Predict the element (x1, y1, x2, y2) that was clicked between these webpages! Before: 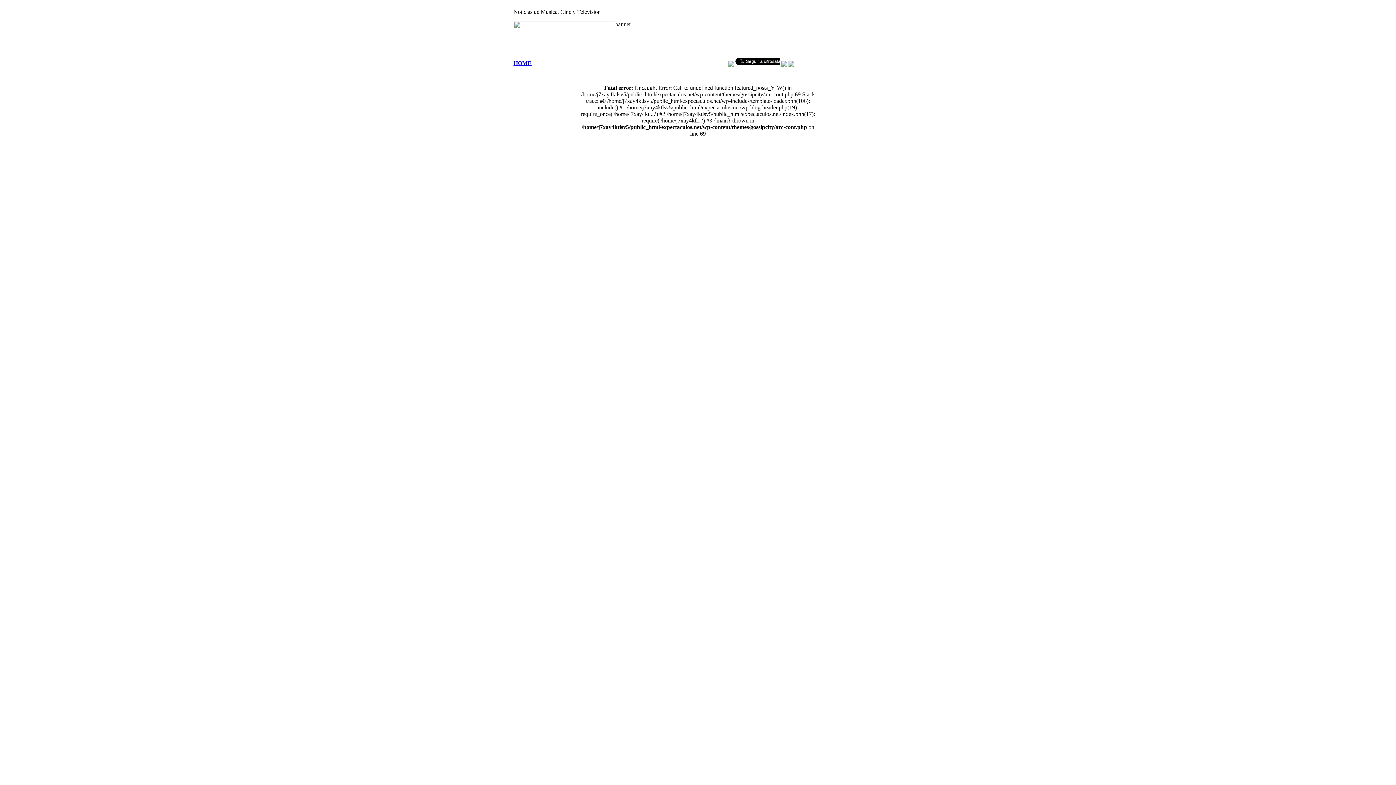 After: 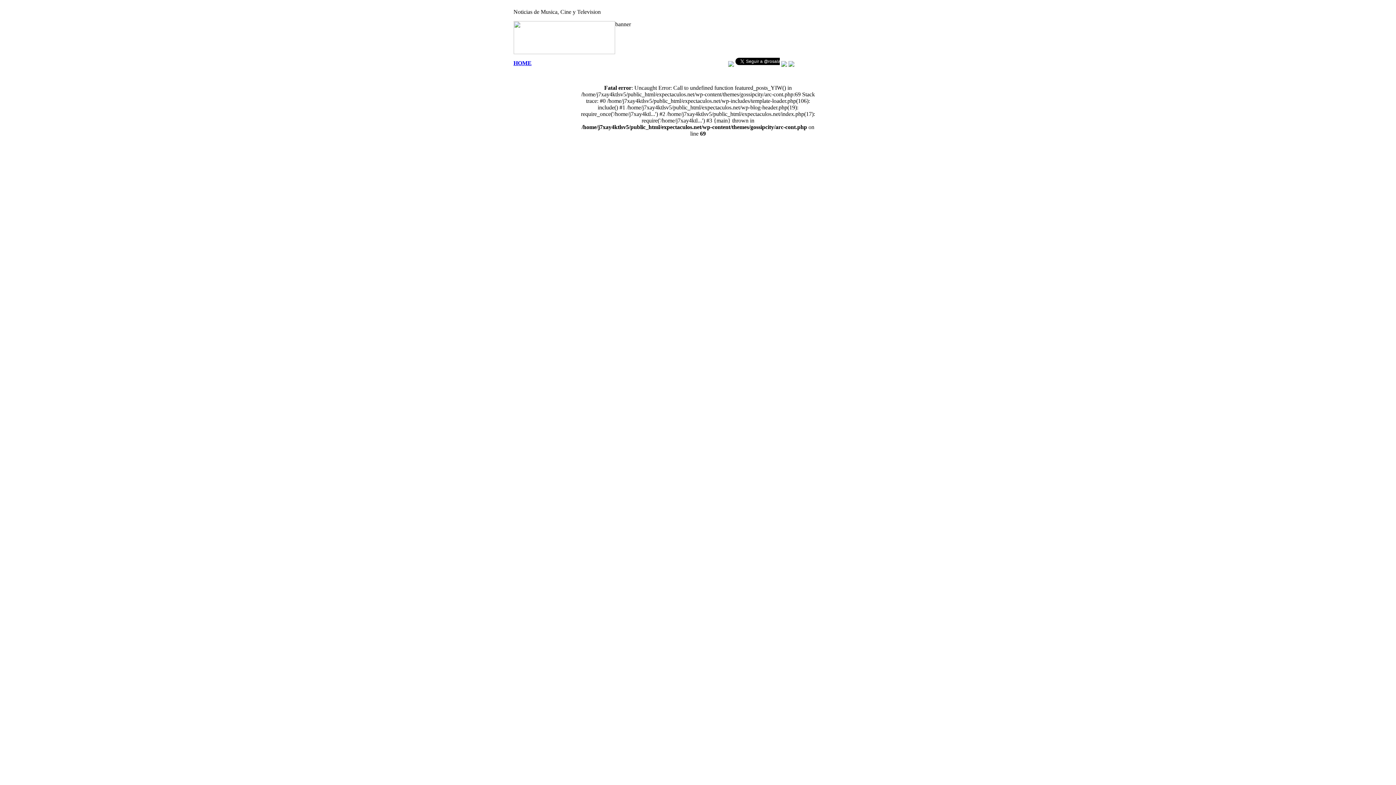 Action: bbox: (788, 61, 794, 68)